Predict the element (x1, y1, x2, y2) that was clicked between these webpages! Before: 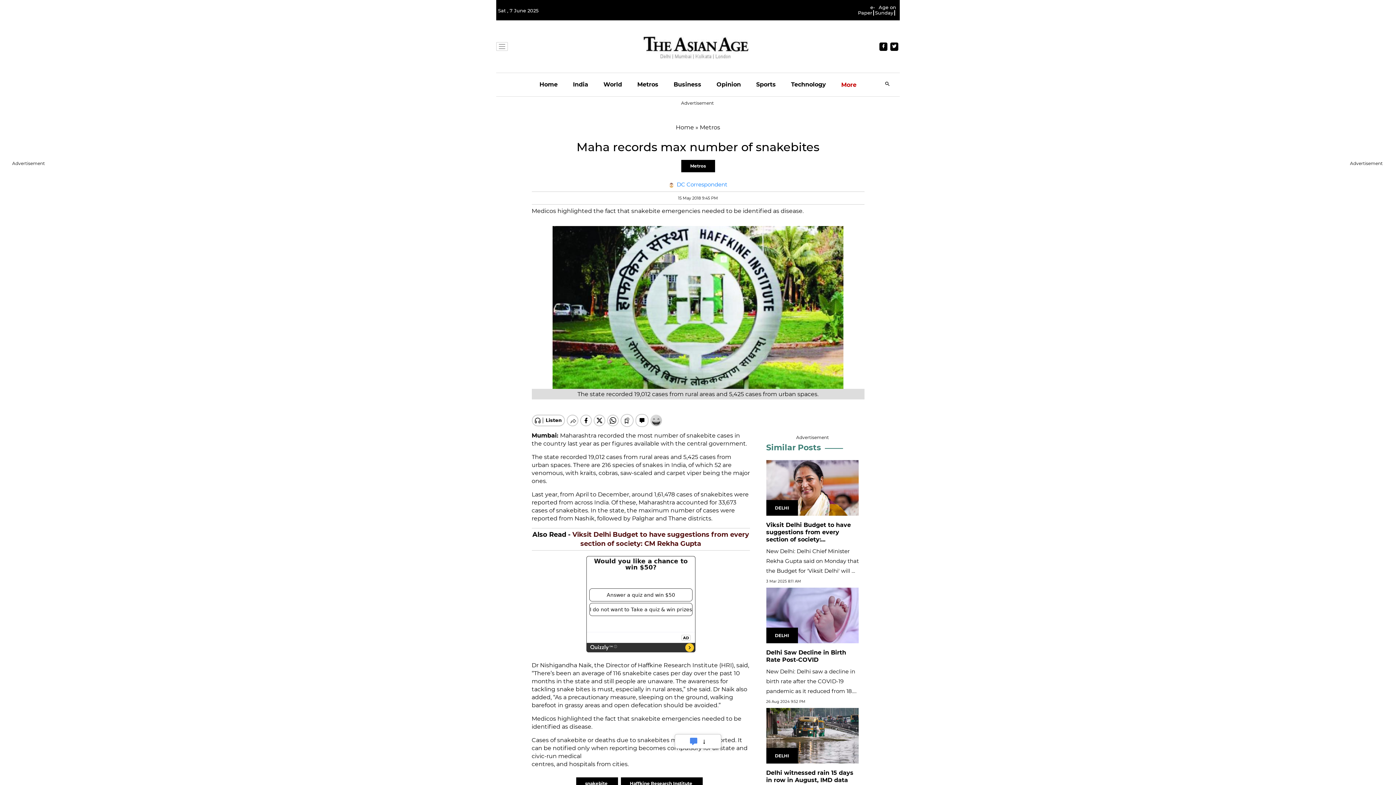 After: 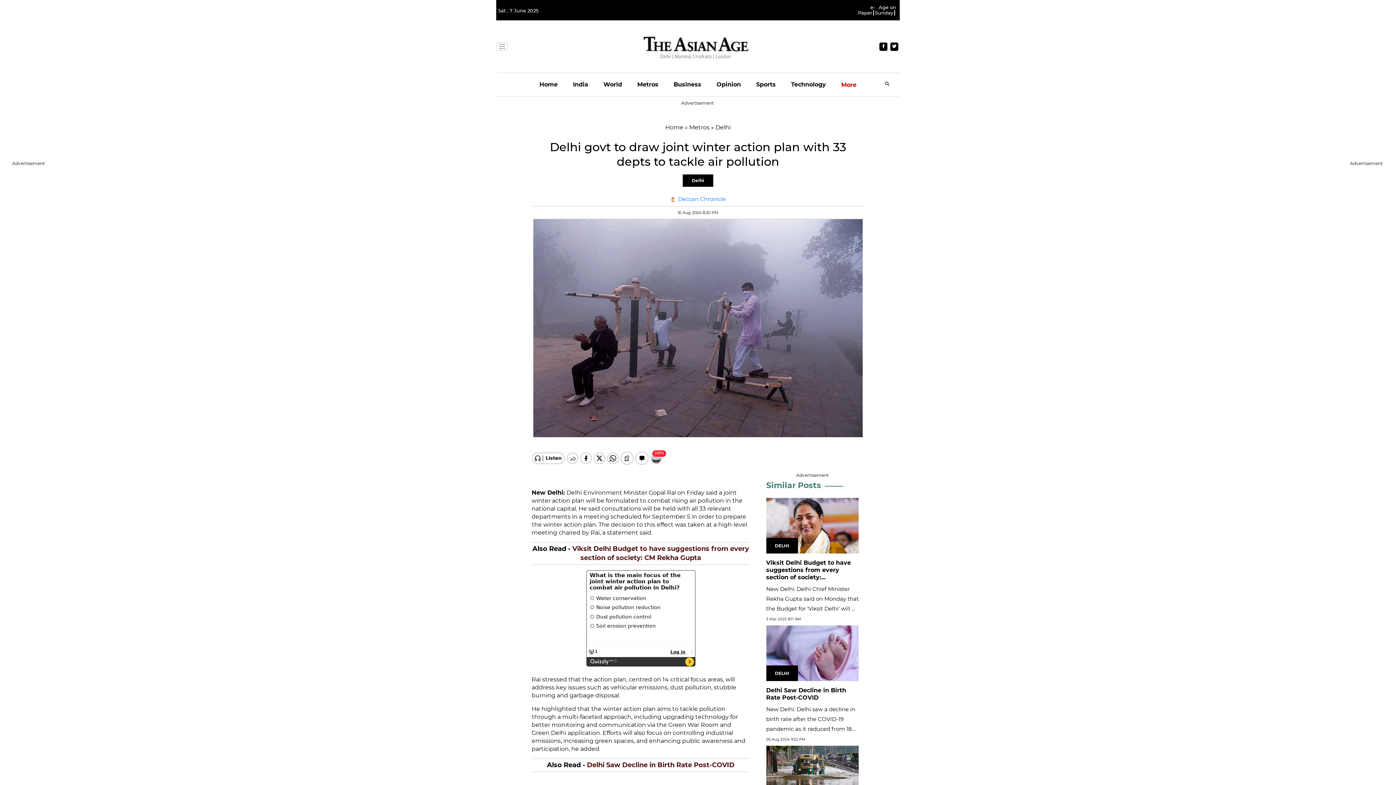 Action: bbox: (766, 702, 855, 729) label: New Delhi: Delhi Environment Minister Gopal Rai on Friday said a joint winter action plan will be...